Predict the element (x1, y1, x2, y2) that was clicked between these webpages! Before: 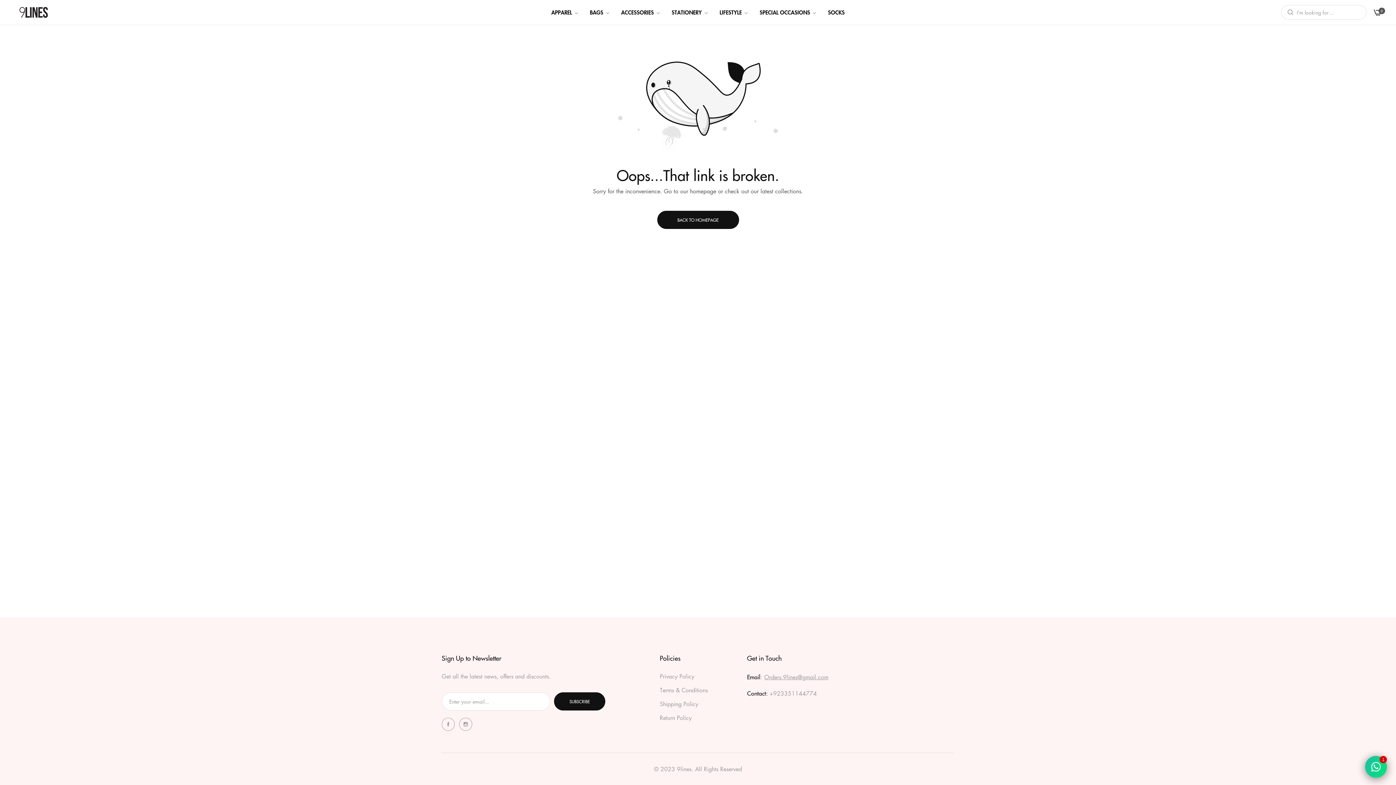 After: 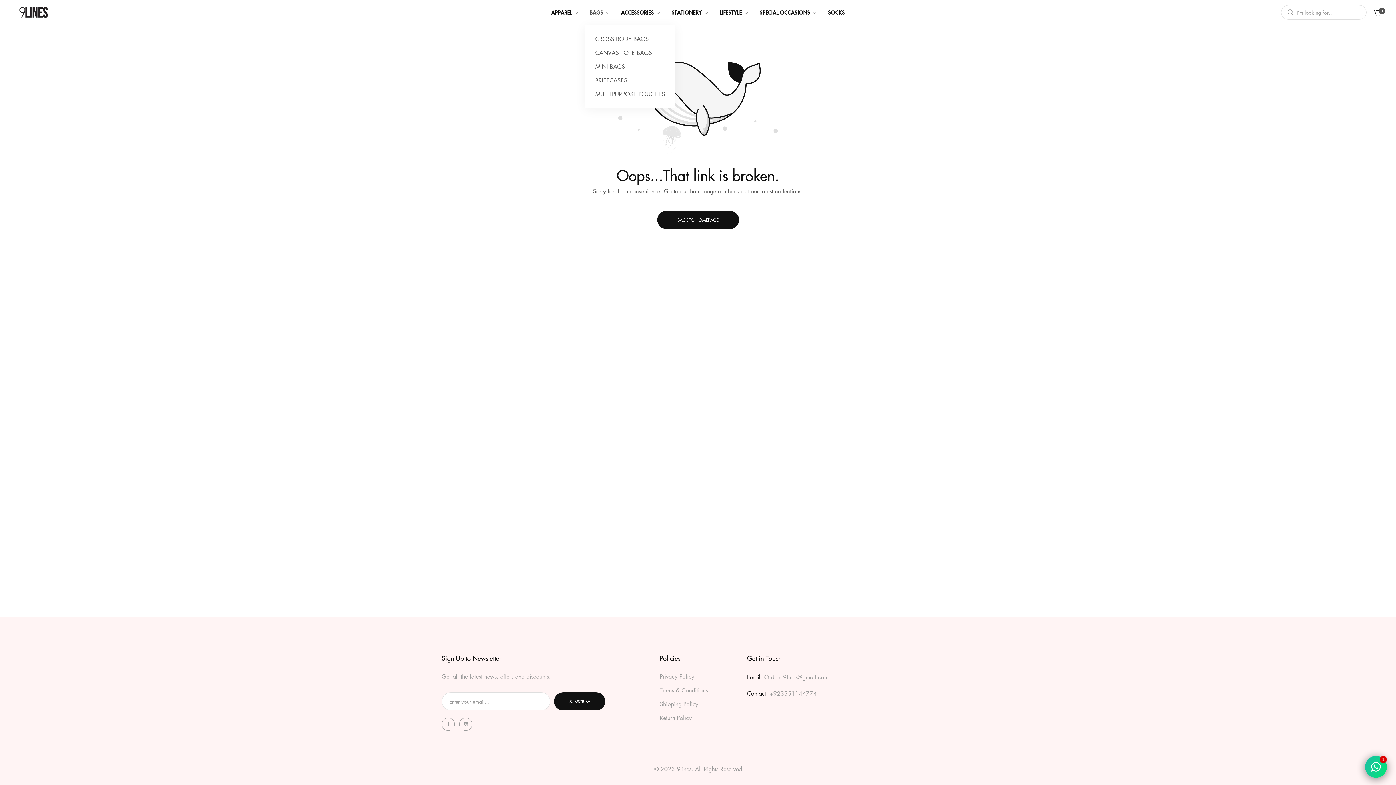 Action: label: BAGS  bbox: (584, 4, 615, 20)